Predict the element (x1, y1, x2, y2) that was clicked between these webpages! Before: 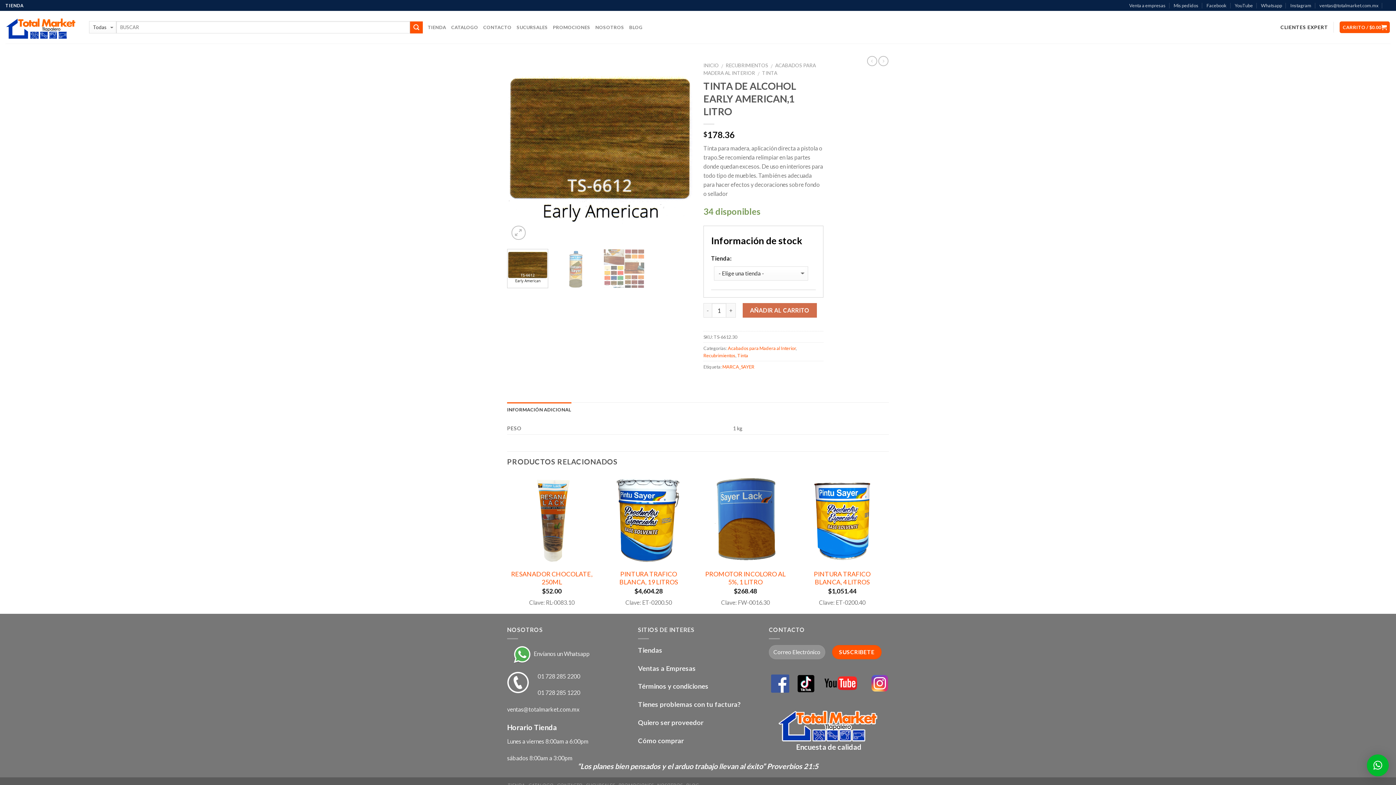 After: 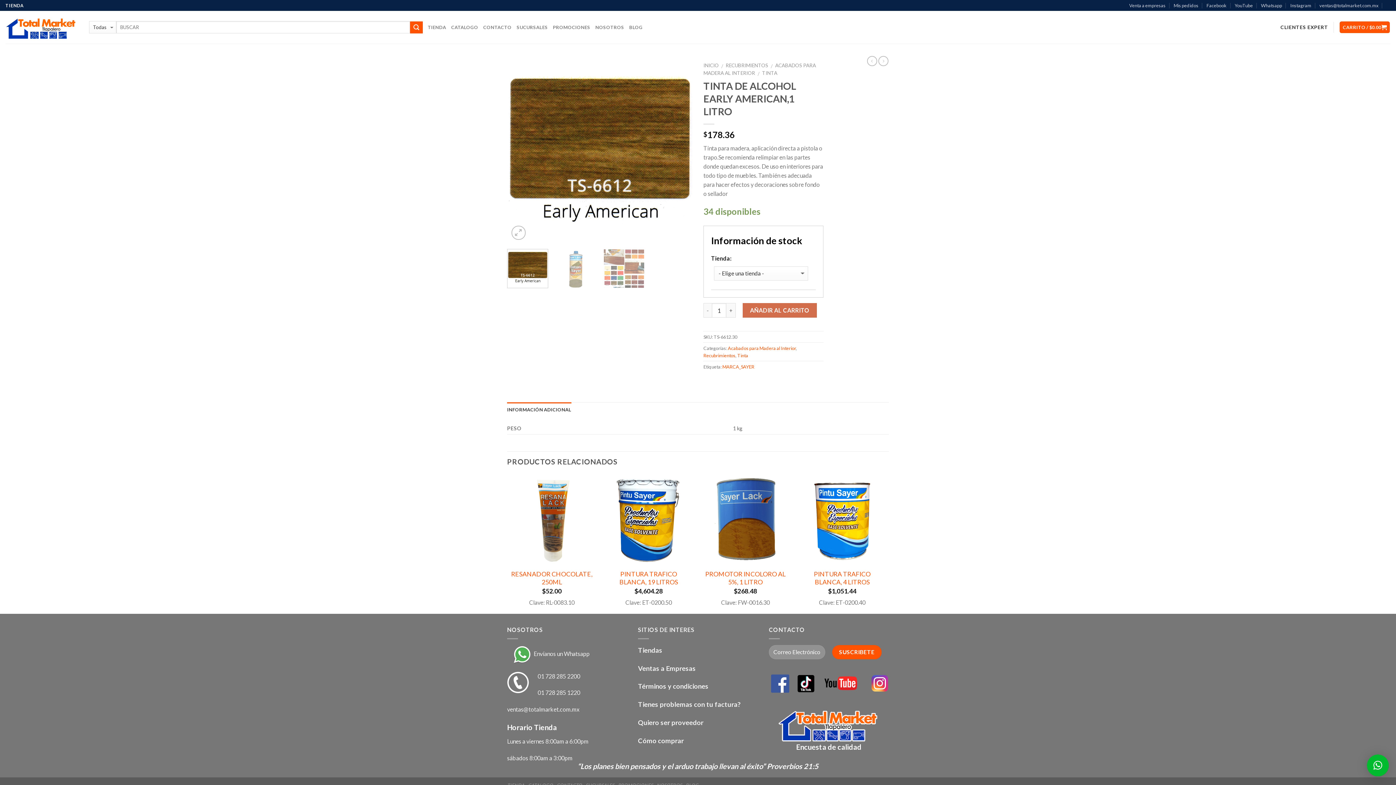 Action: bbox: (507, 402, 571, 416) label: INFORMACIÓN ADICIONAL